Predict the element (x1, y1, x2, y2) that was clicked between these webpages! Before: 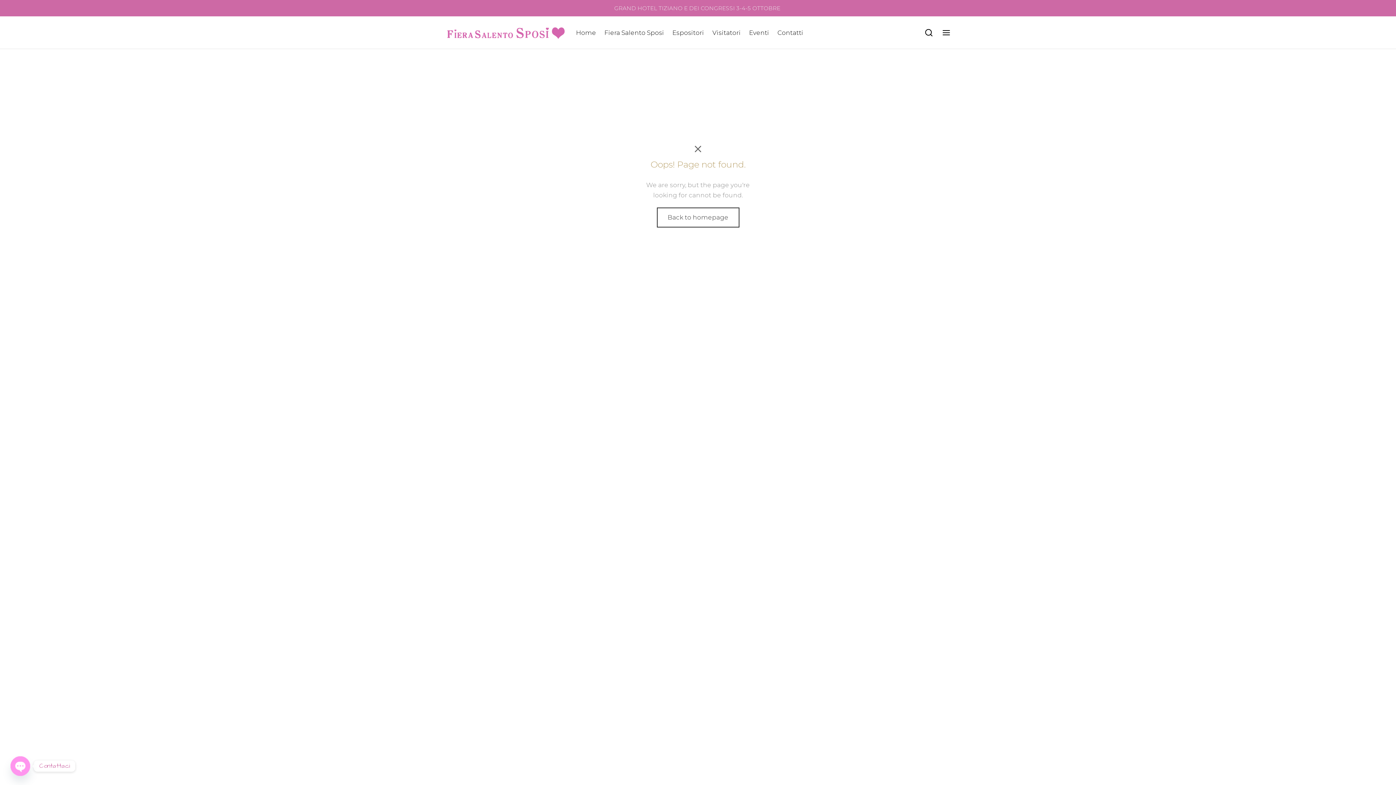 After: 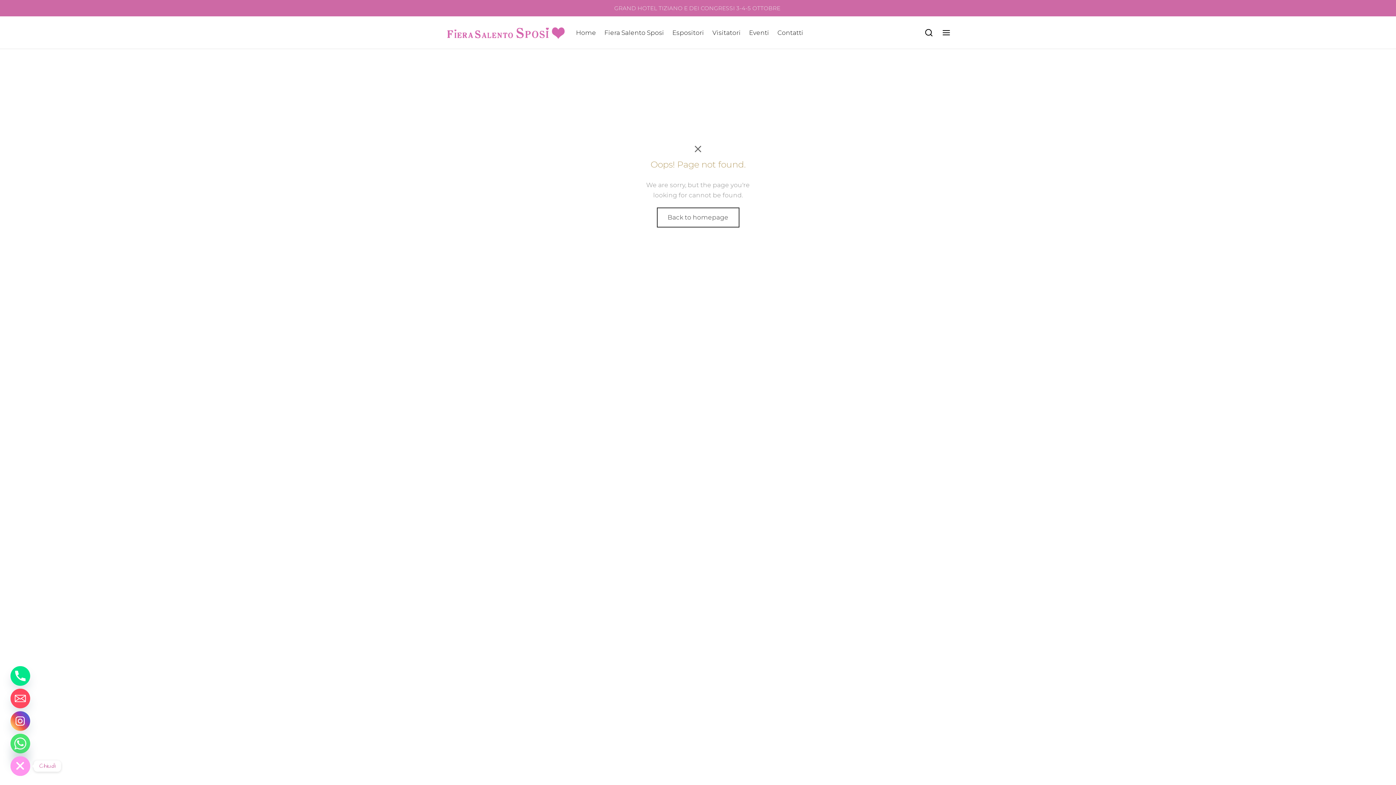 Action: label: Open chaty bbox: (10, 756, 30, 776)